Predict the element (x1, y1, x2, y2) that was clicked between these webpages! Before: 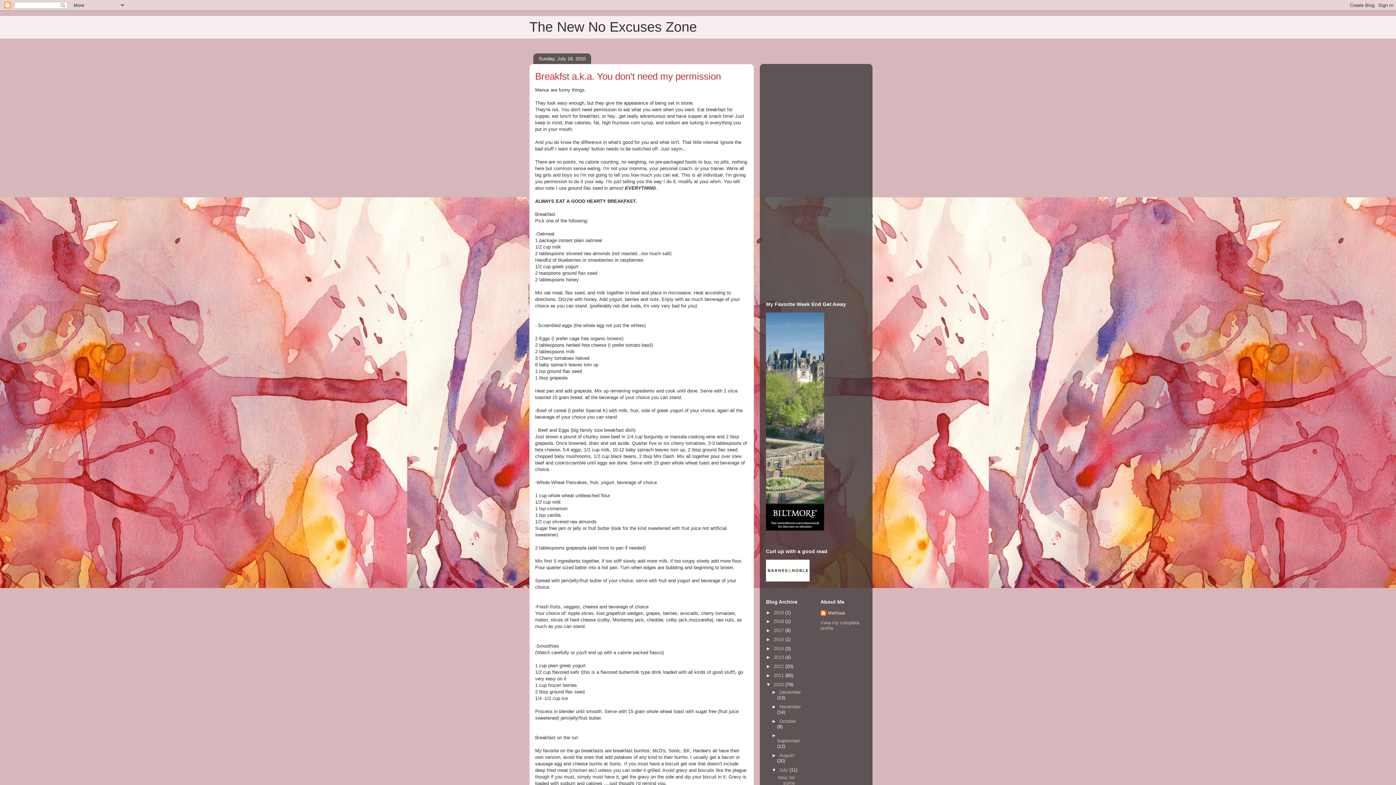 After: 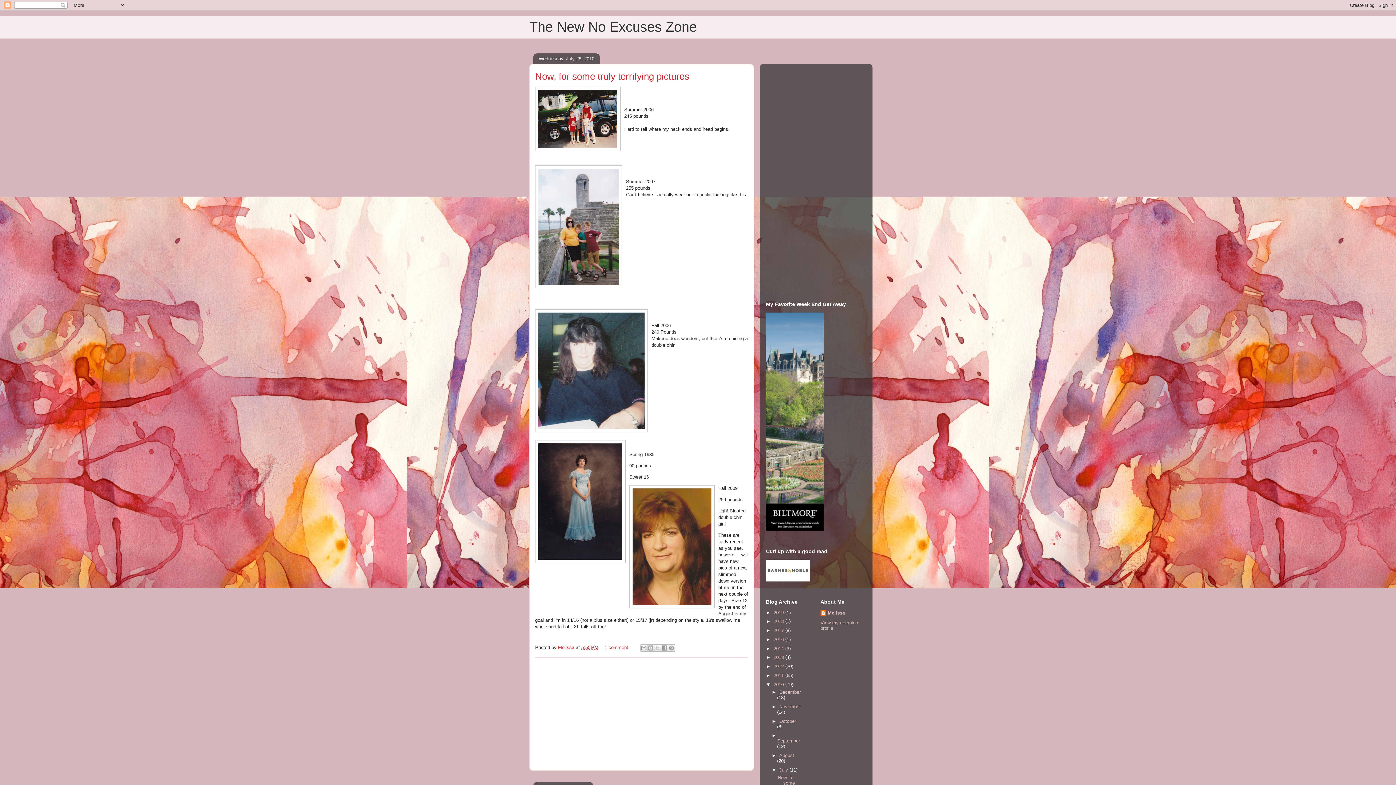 Action: bbox: (779, 767, 789, 773) label: July 